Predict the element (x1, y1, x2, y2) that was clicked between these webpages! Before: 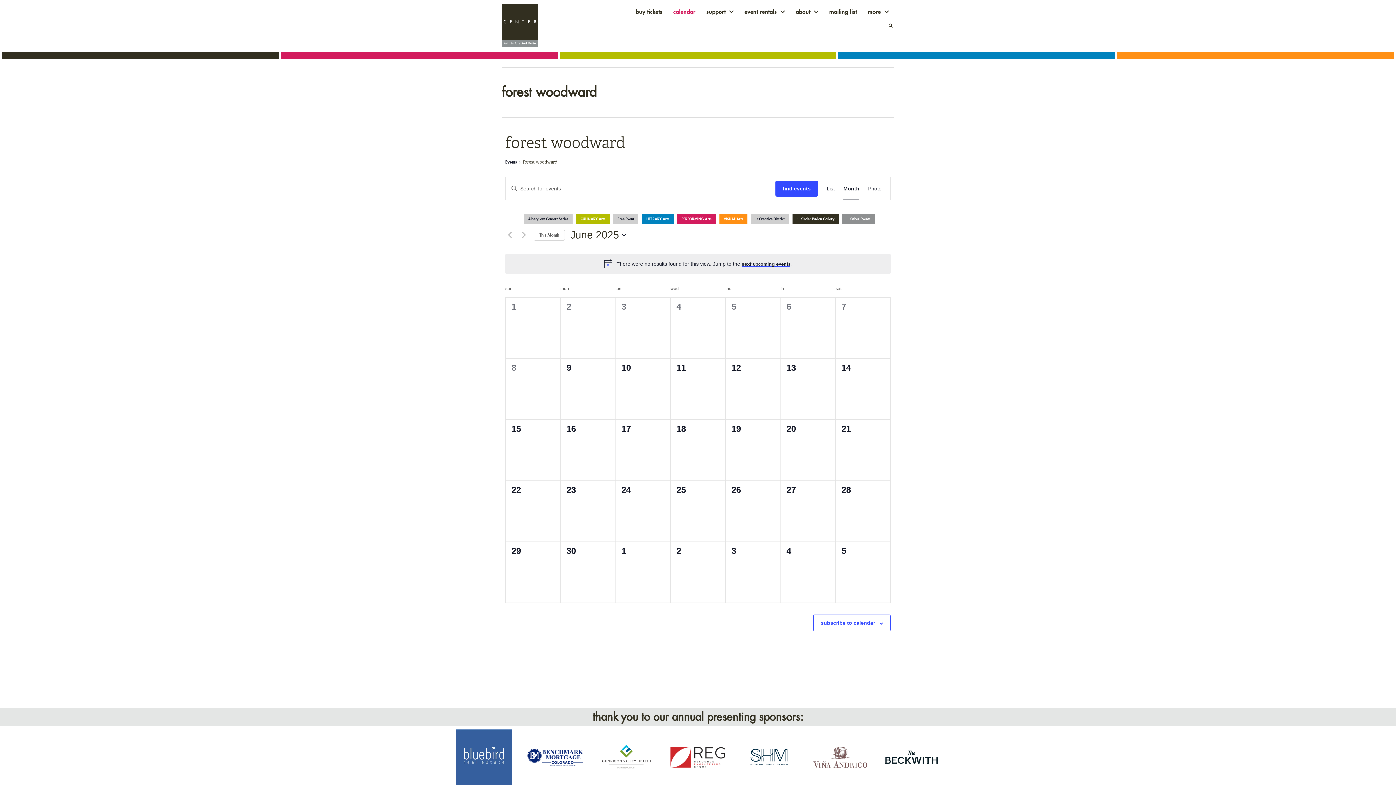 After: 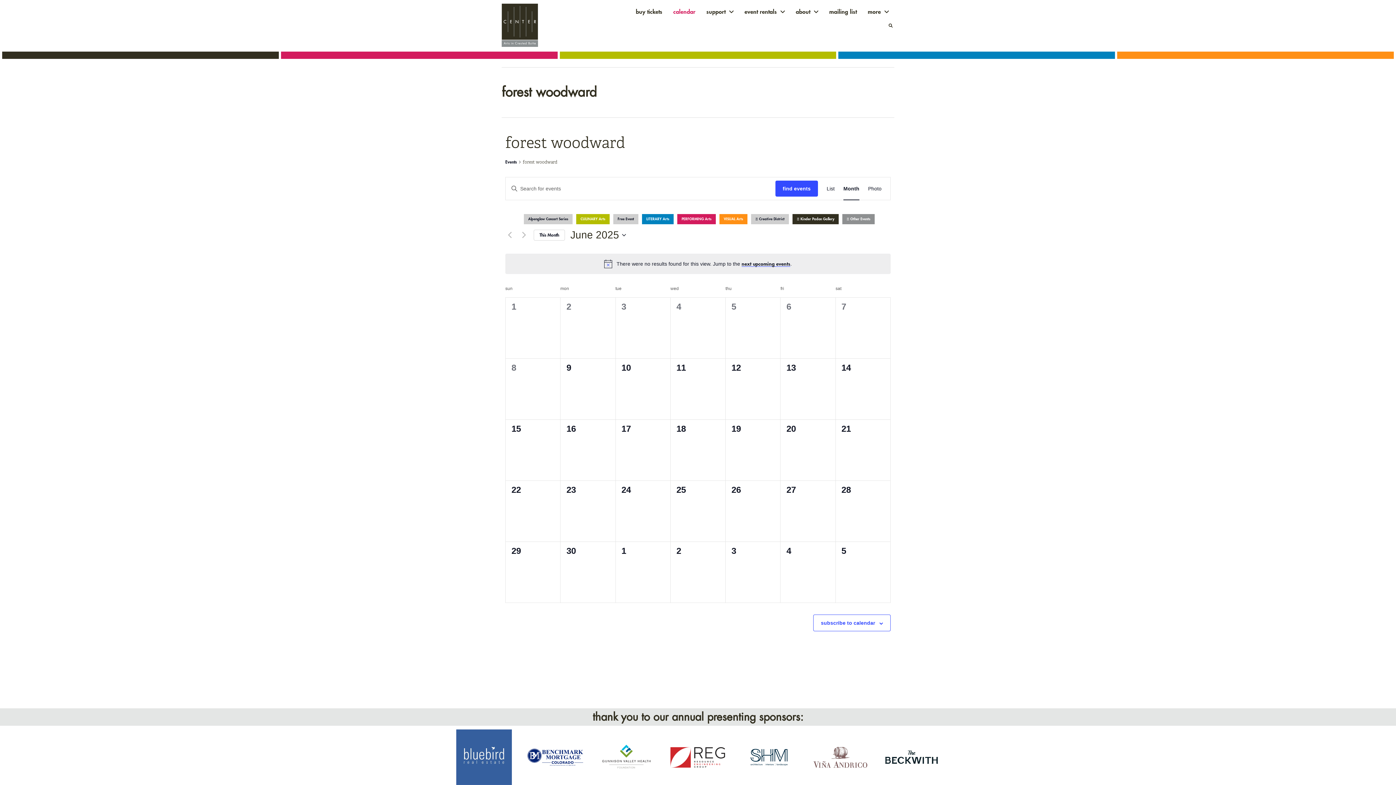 Action: label: Click to select the current month bbox: (533, 229, 565, 240)